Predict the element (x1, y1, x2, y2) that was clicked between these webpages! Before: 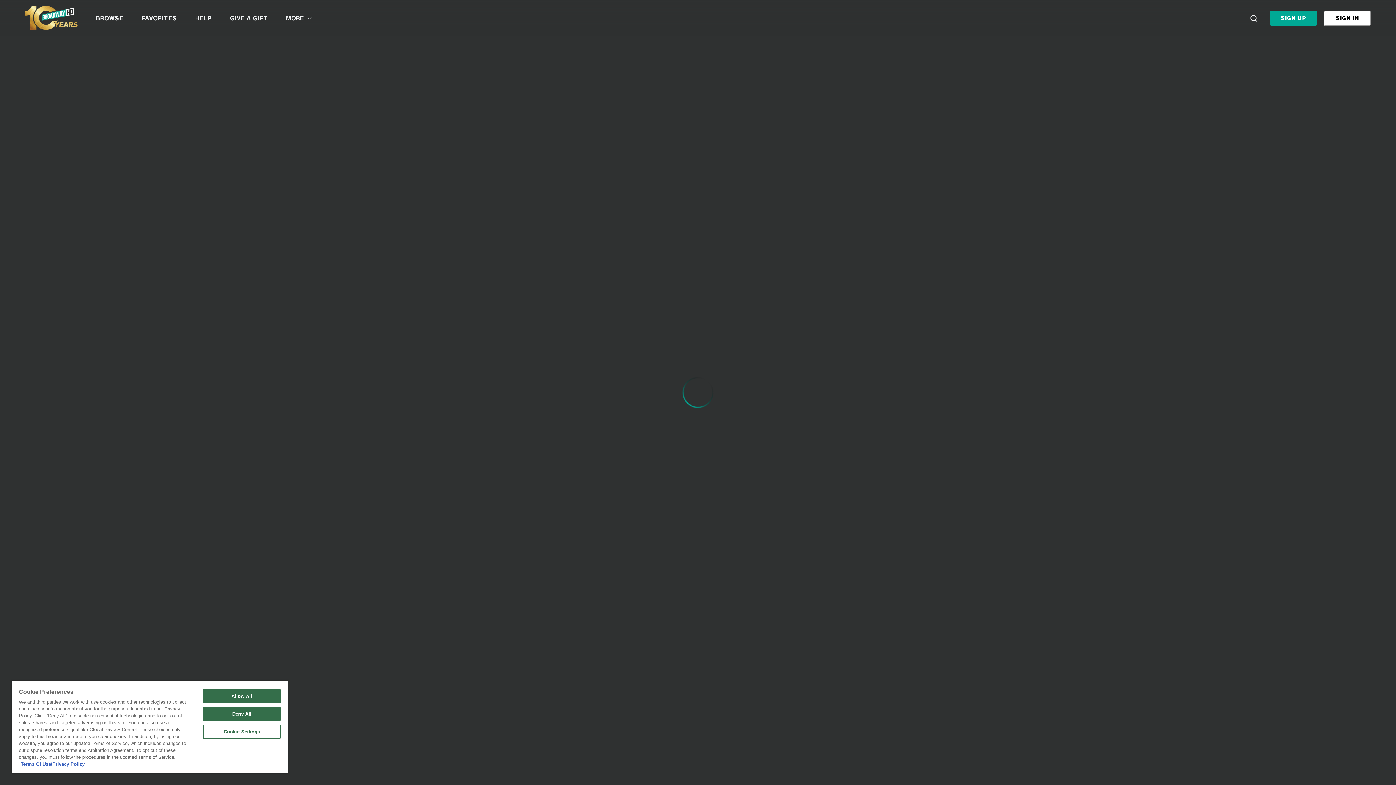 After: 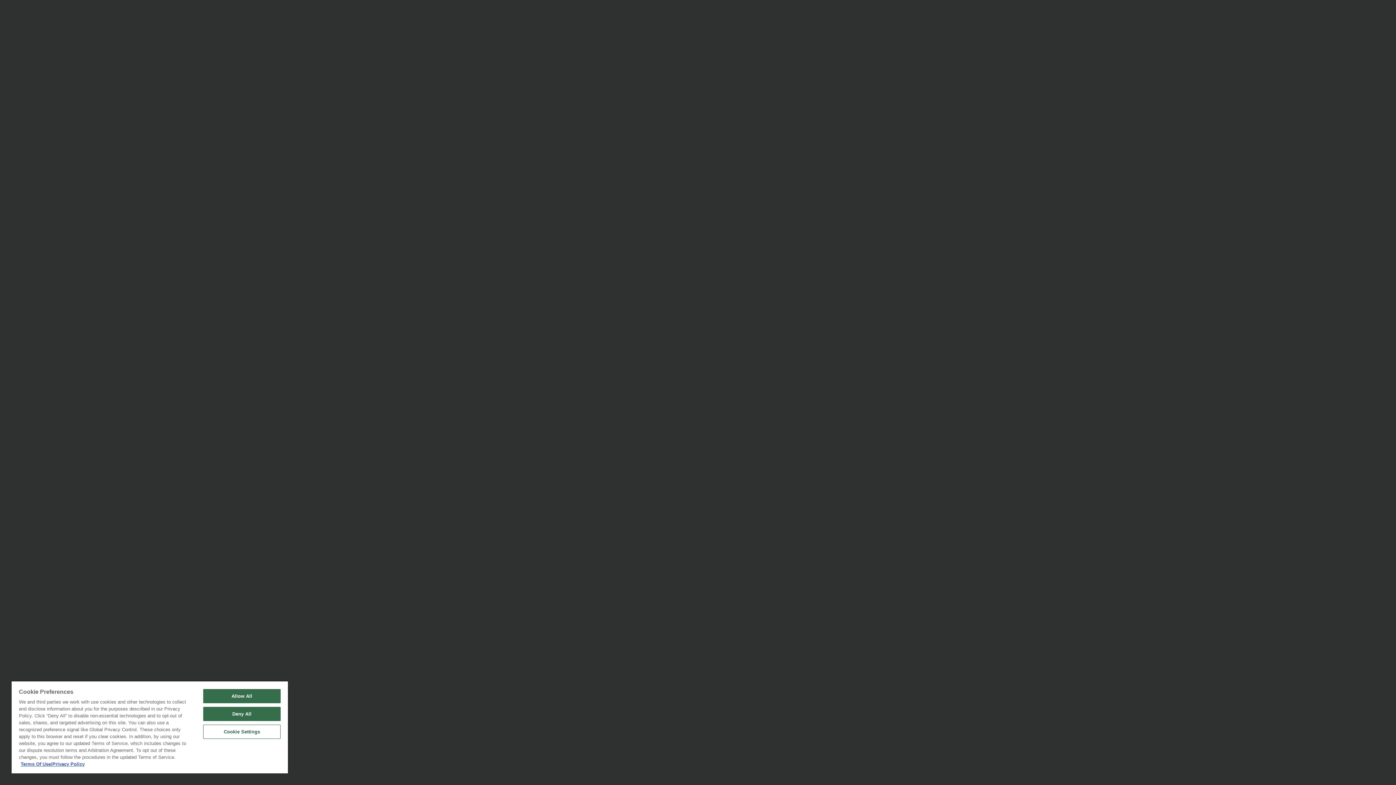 Action: label: SIGN IN bbox: (1324, 10, 1370, 25)